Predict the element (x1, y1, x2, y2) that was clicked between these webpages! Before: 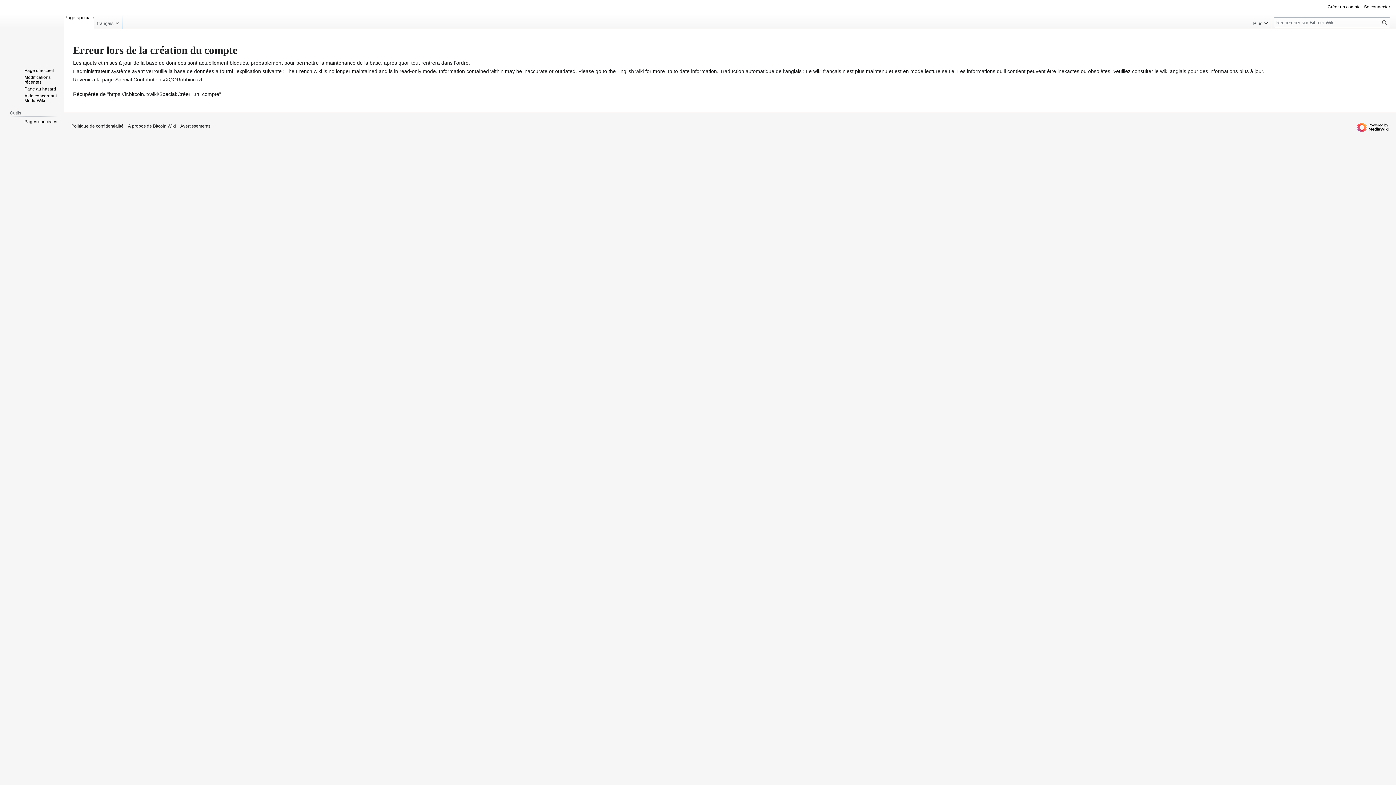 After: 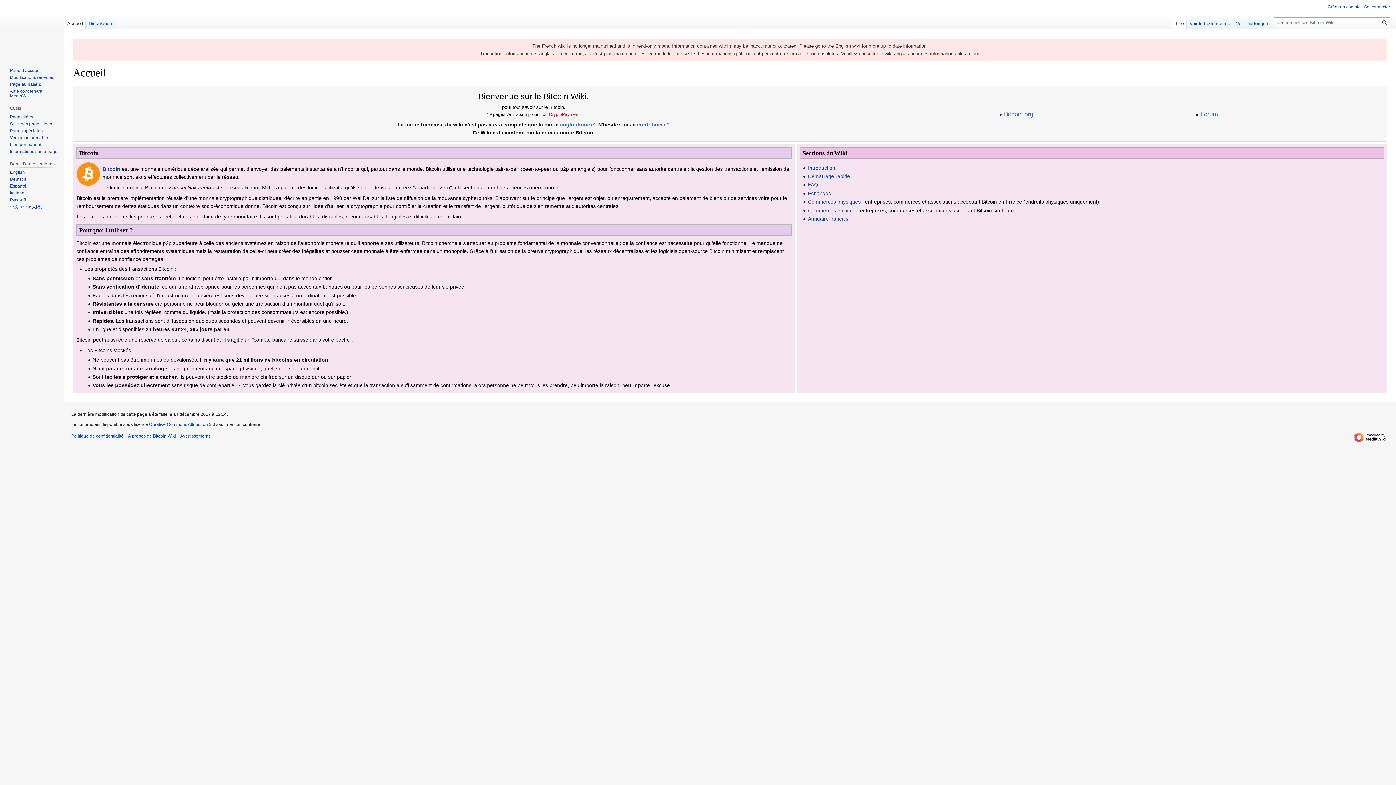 Action: label: Page d’accueil bbox: (24, 67, 53, 73)